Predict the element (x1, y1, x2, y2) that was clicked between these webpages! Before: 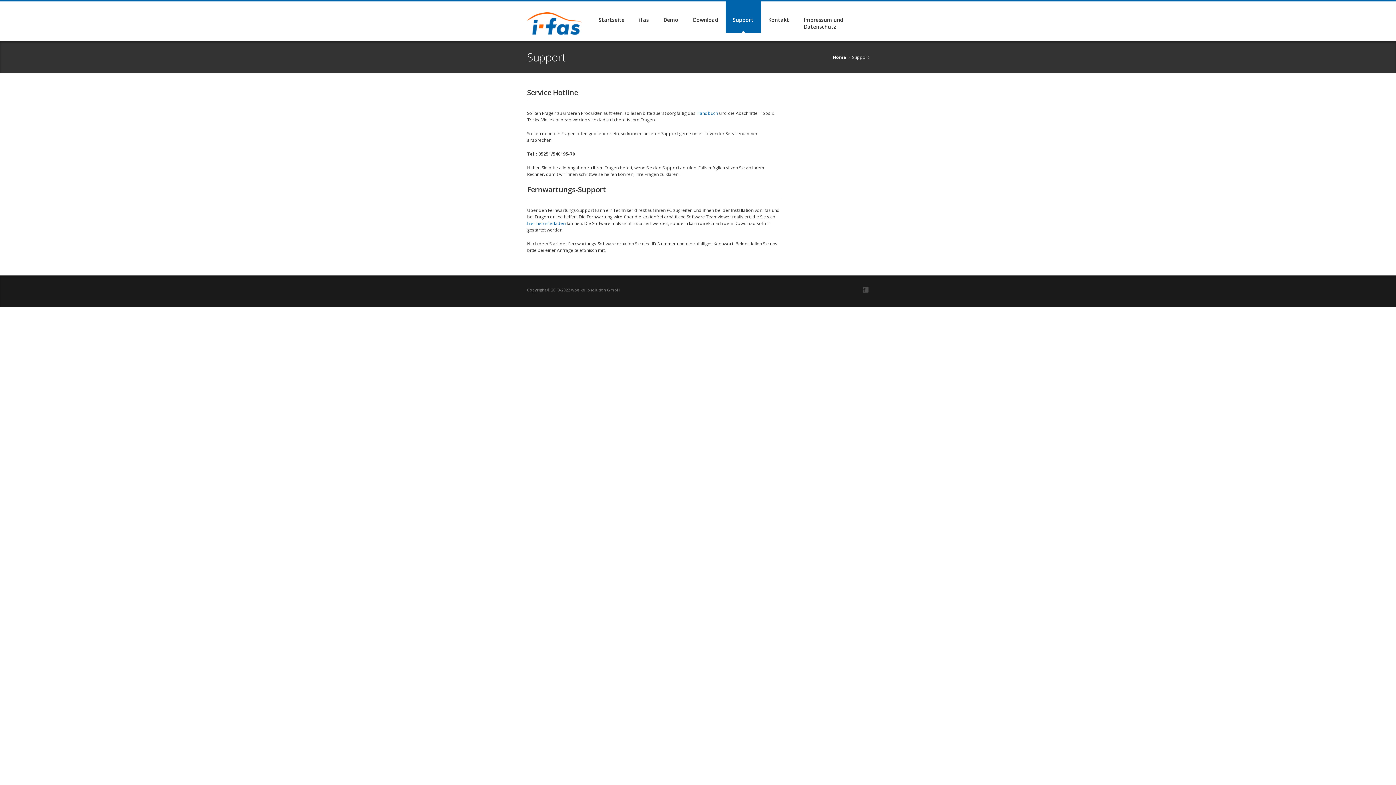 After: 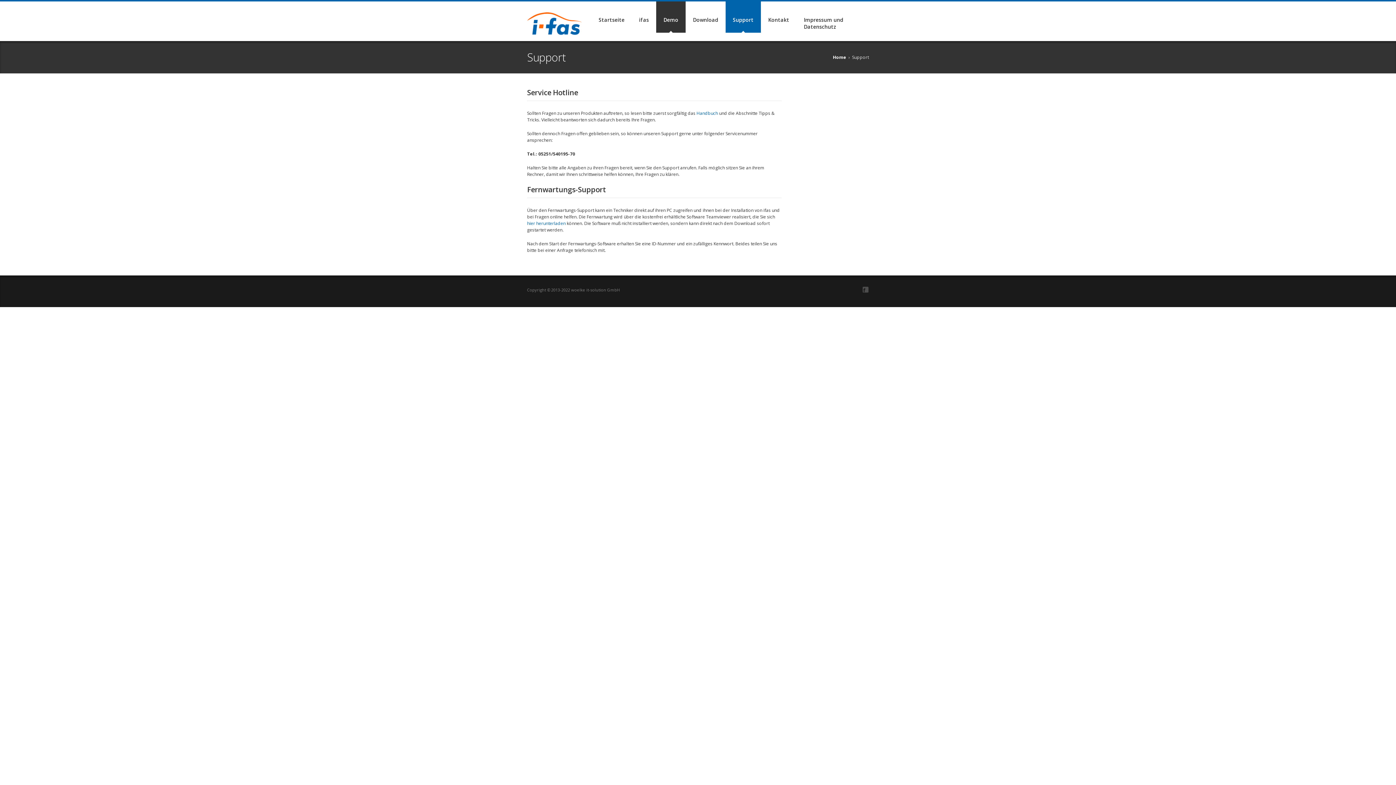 Action: bbox: (656, 1, 685, 32) label: Demo